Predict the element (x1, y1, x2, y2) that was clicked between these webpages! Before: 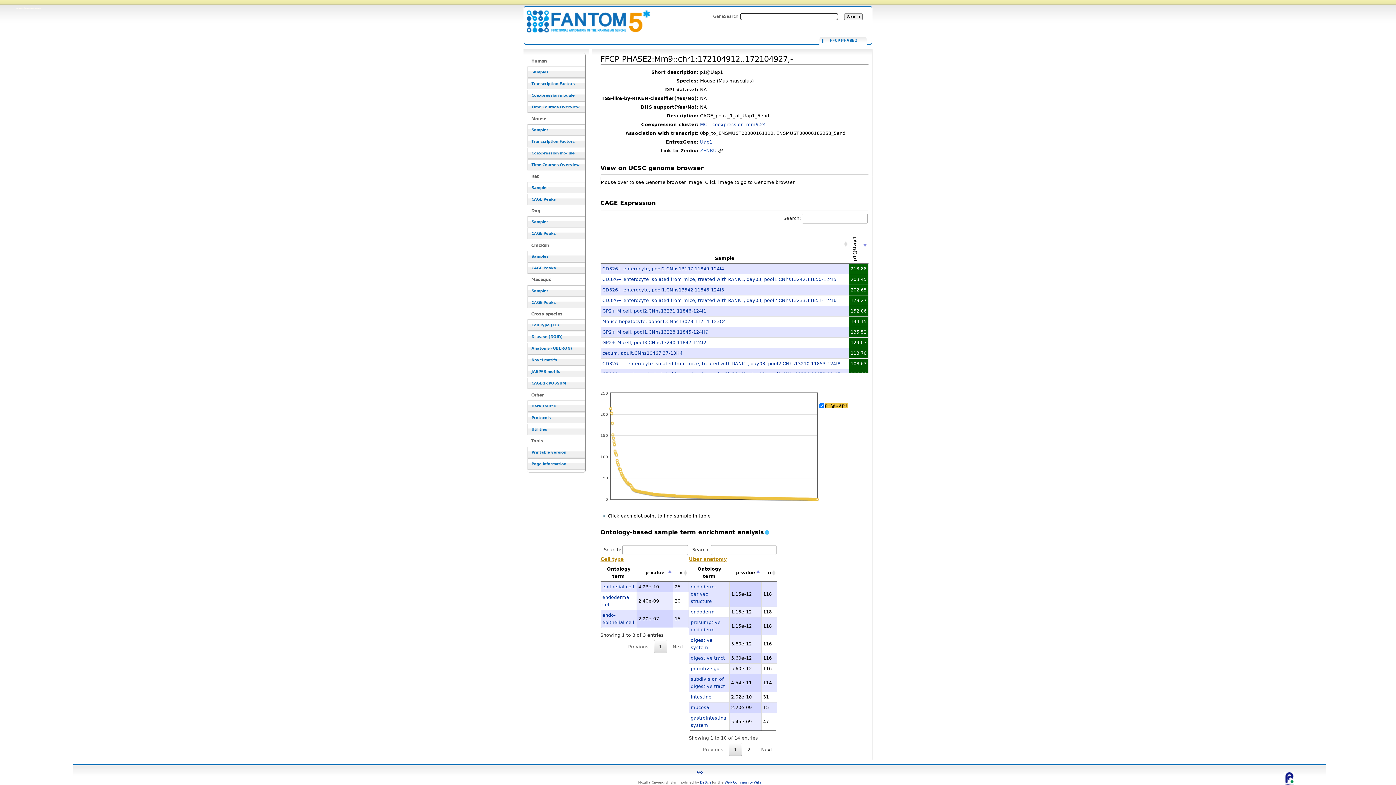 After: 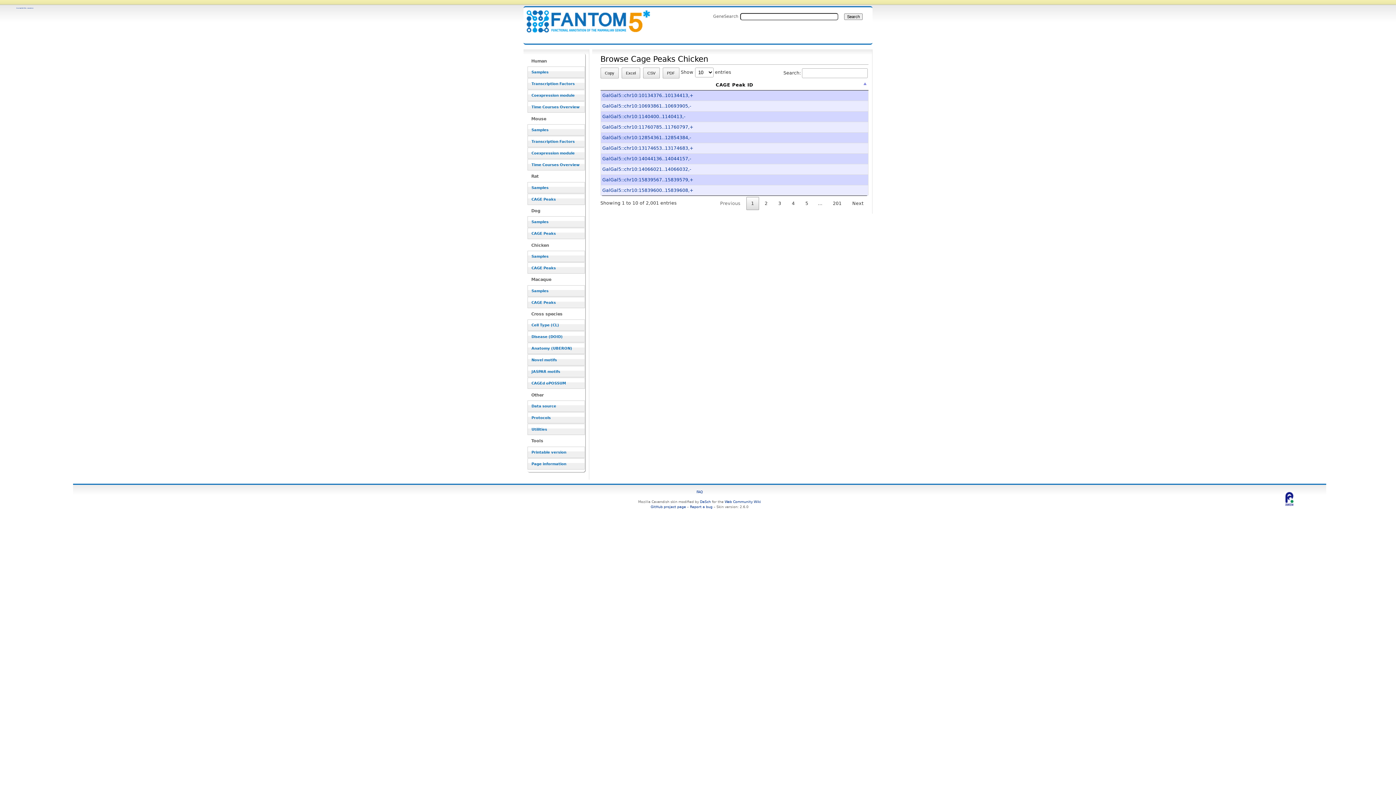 Action: bbox: (527, 262, 585, 273) label: CAGE Peaks